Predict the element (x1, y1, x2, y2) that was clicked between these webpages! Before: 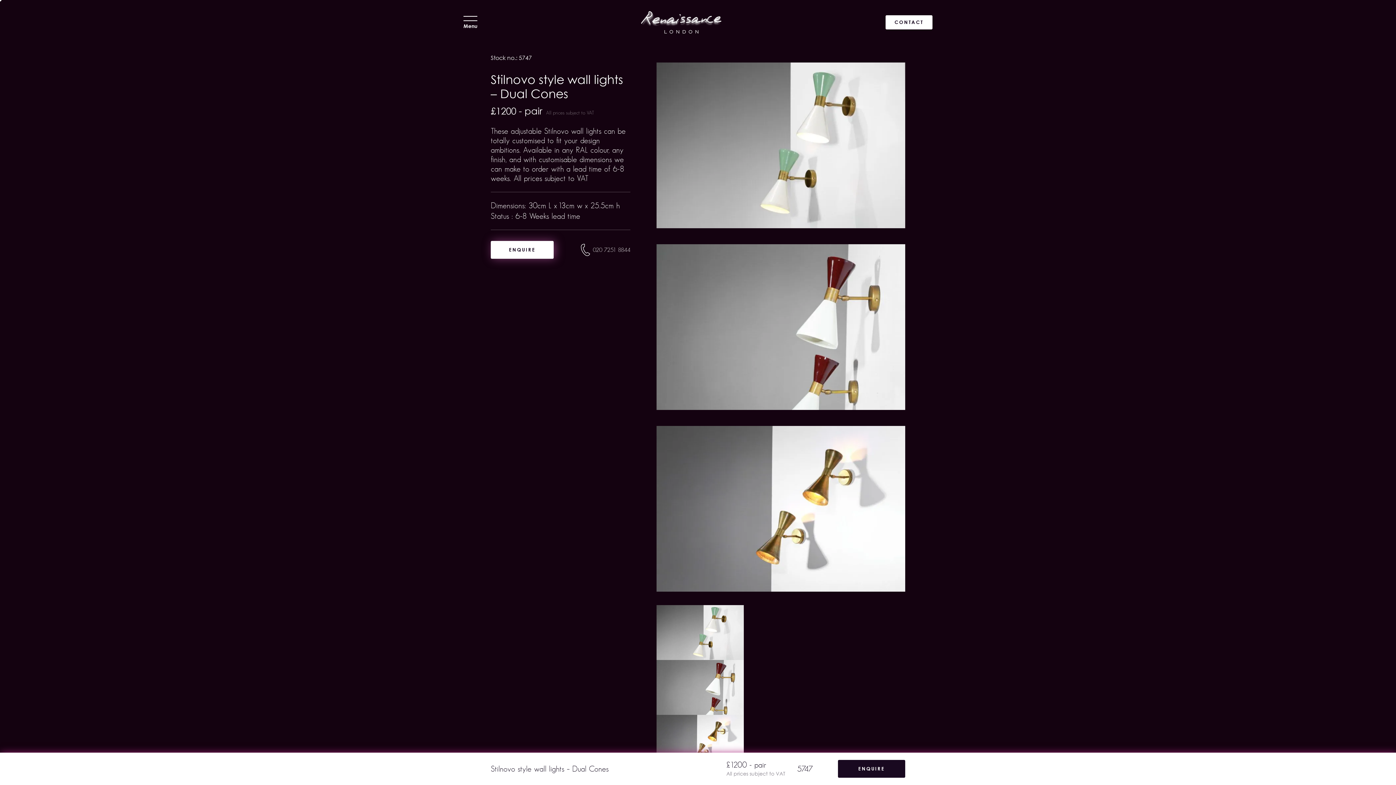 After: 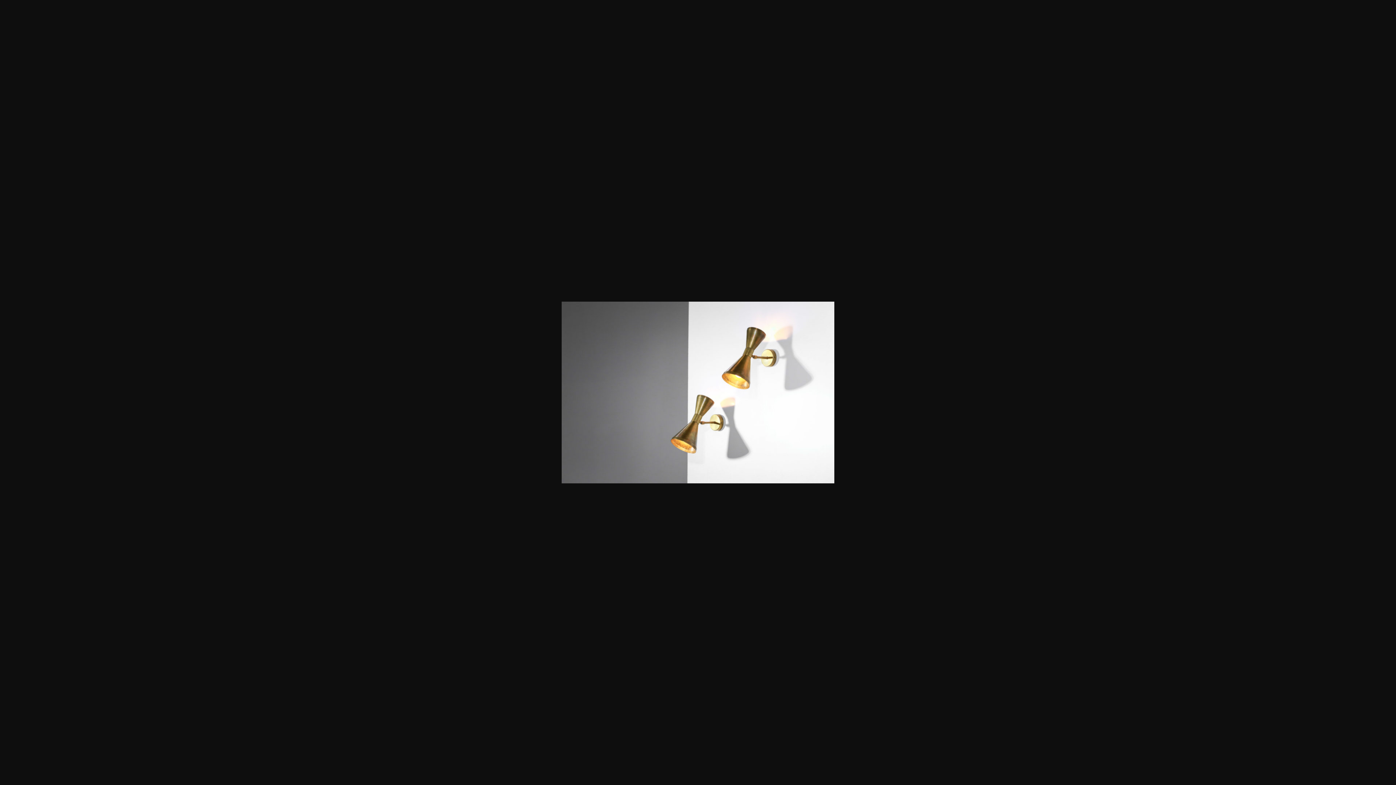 Action: bbox: (656, 503, 905, 512)